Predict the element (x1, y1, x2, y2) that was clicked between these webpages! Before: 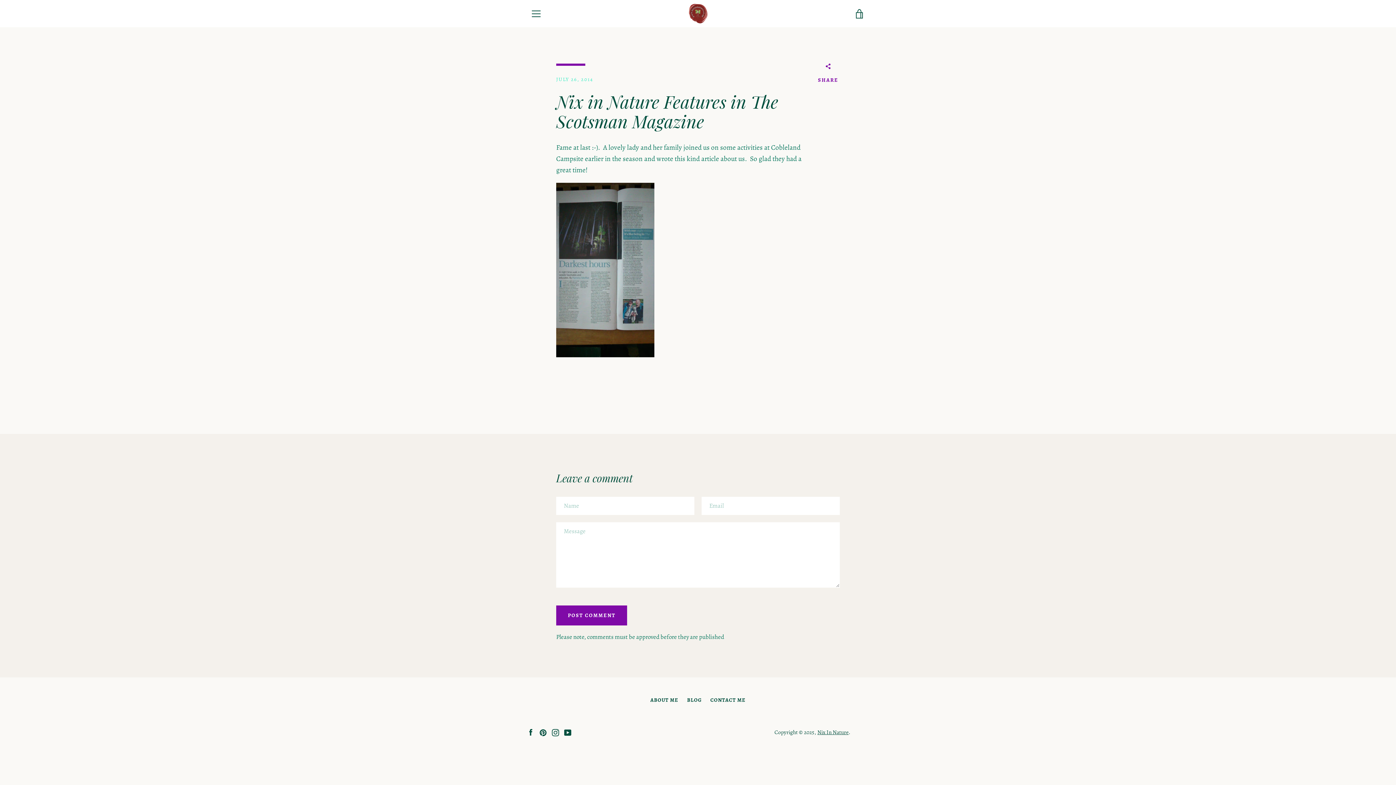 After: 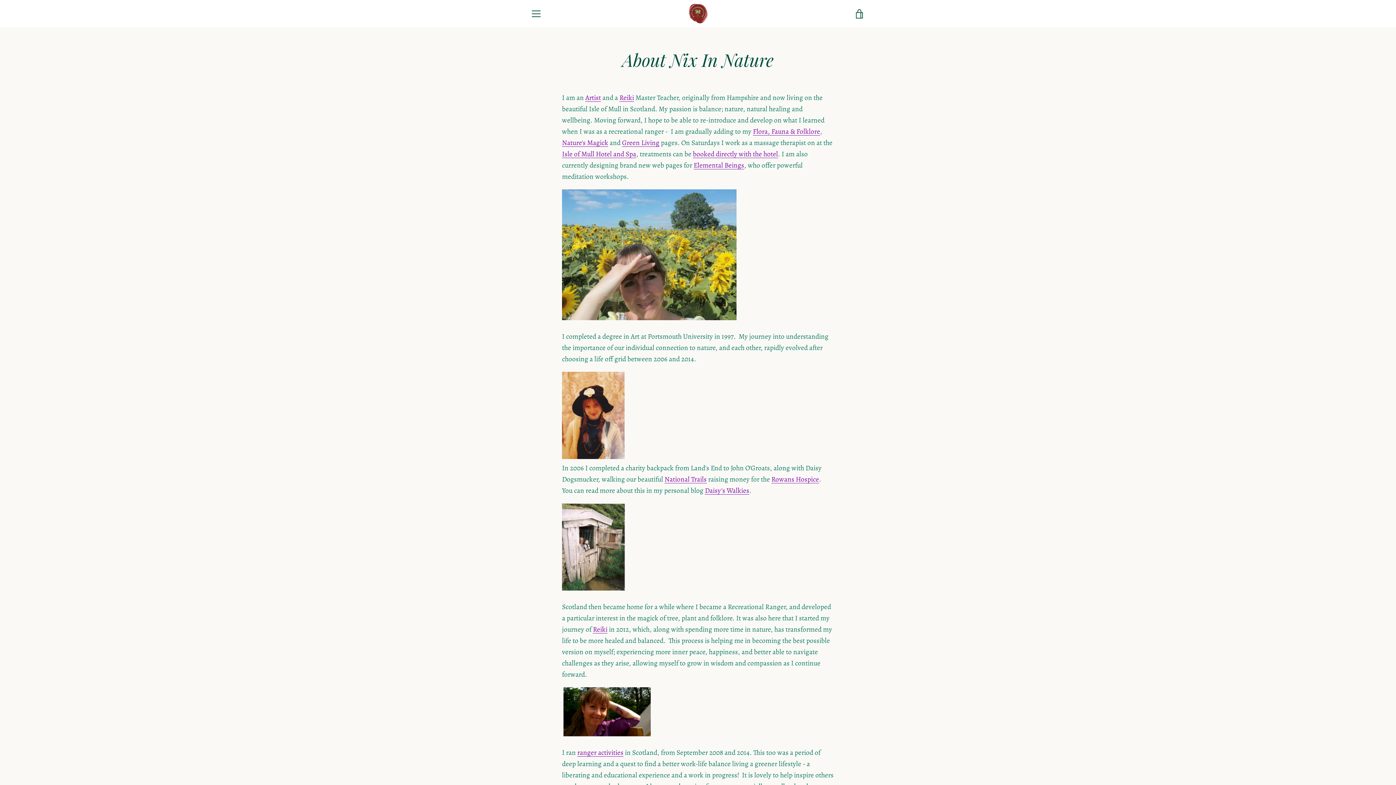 Action: label: ABOUT ME bbox: (650, 696, 678, 704)